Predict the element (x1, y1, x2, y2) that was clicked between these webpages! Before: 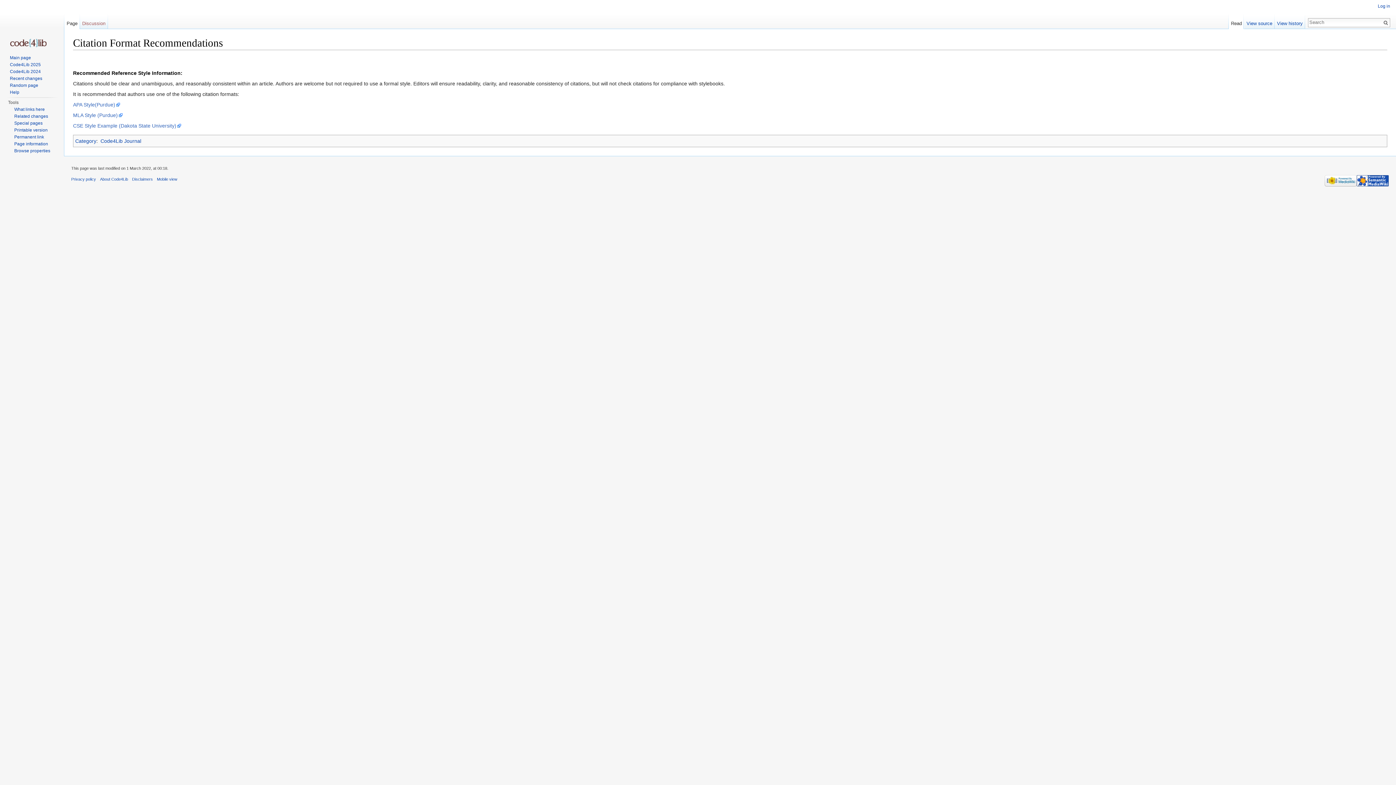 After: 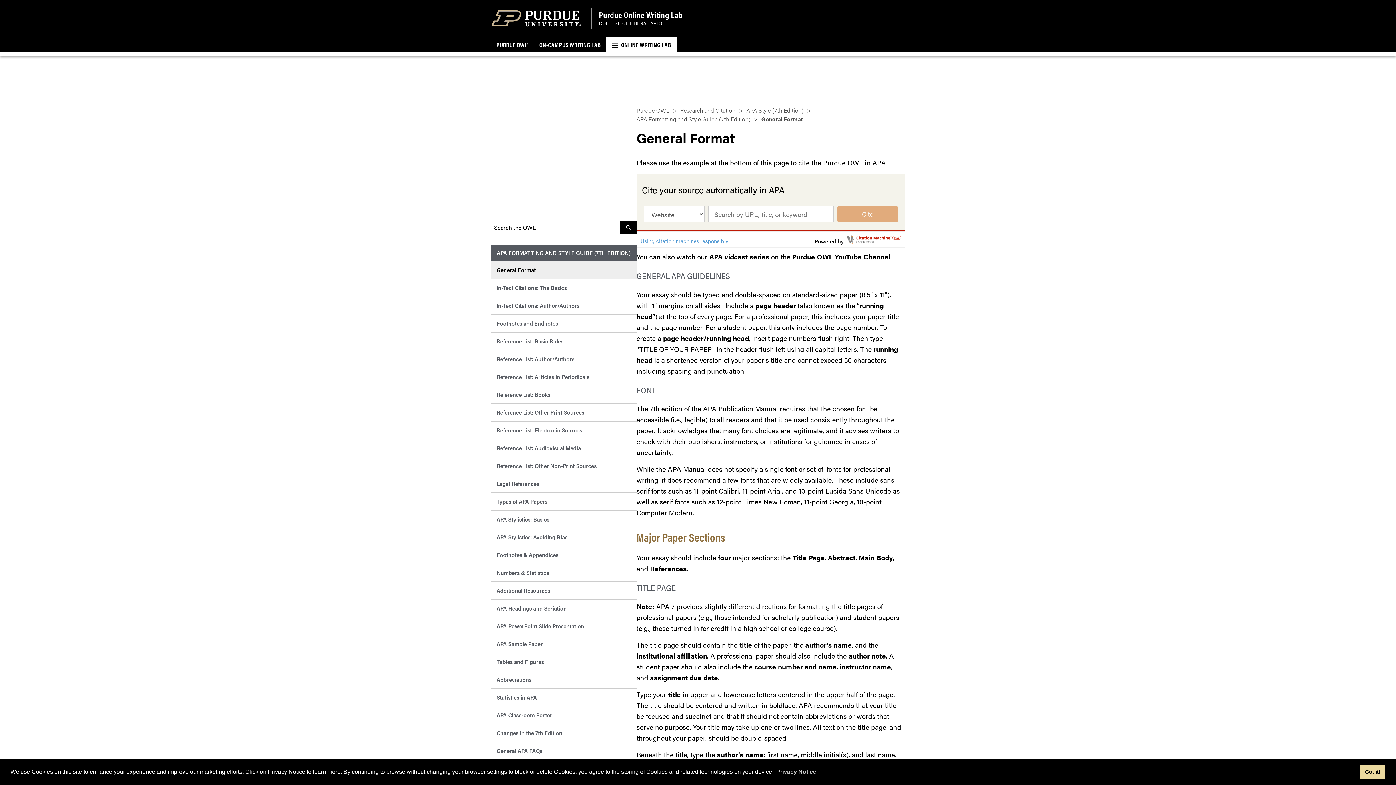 Action: label: APA Style(Purdue) bbox: (73, 101, 120, 107)